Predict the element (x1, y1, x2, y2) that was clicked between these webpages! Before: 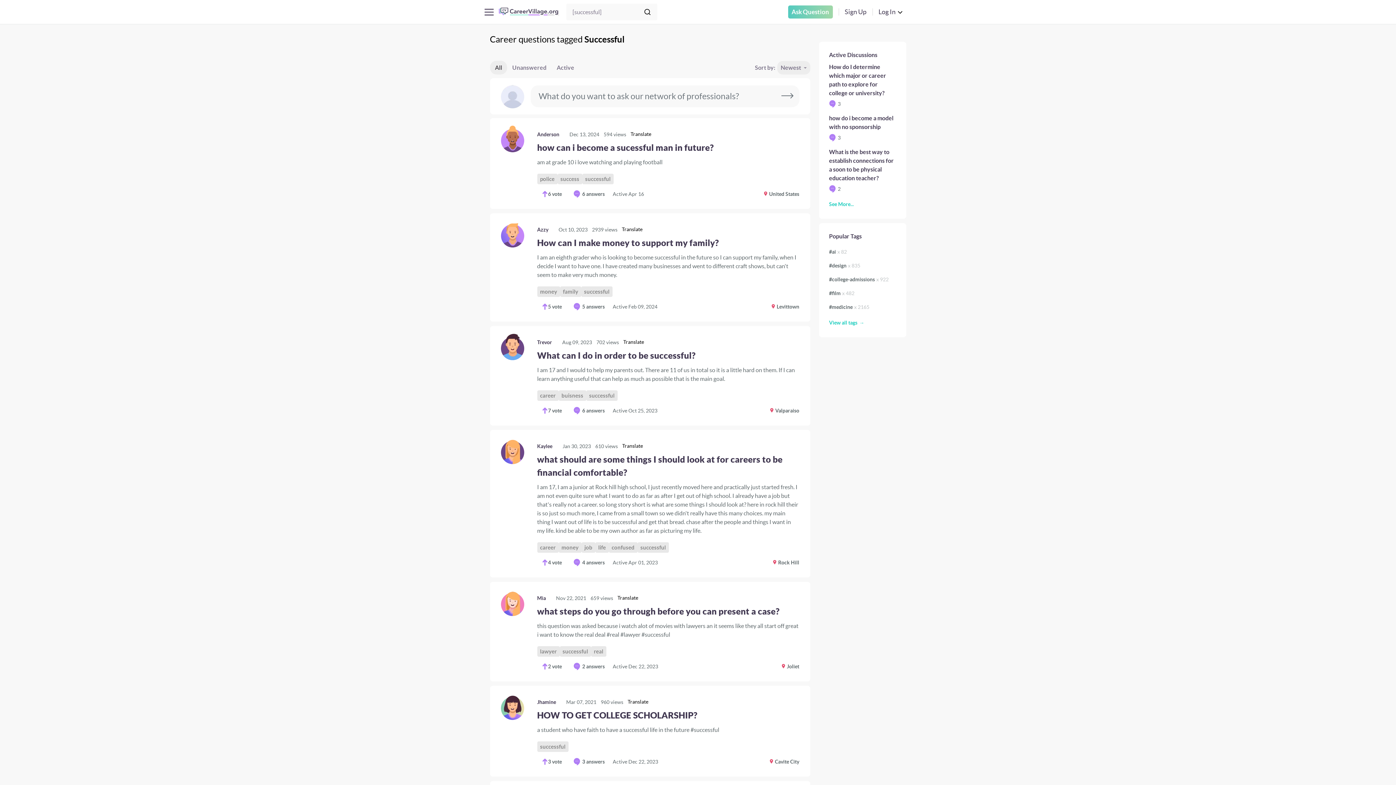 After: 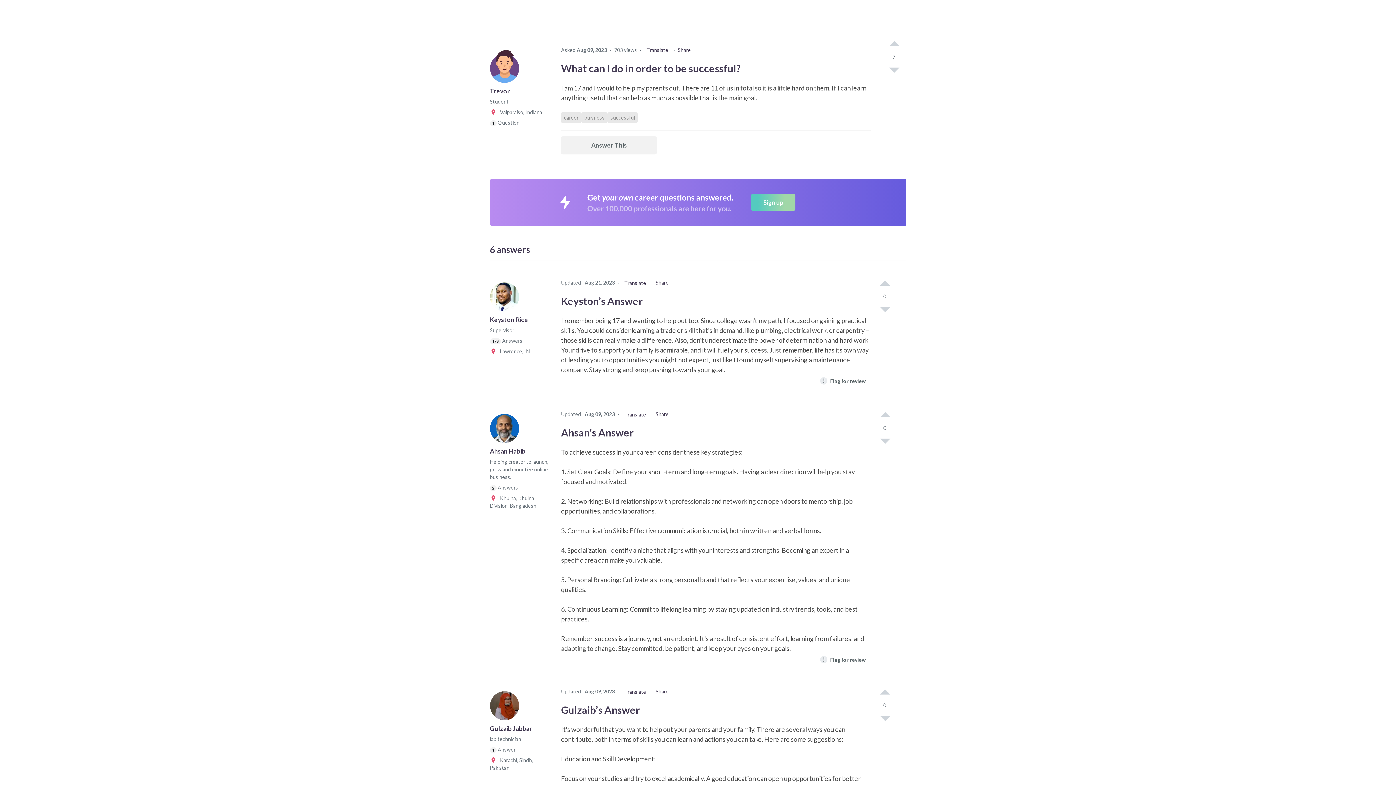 Action: label: successful bbox: (586, 390, 617, 401)